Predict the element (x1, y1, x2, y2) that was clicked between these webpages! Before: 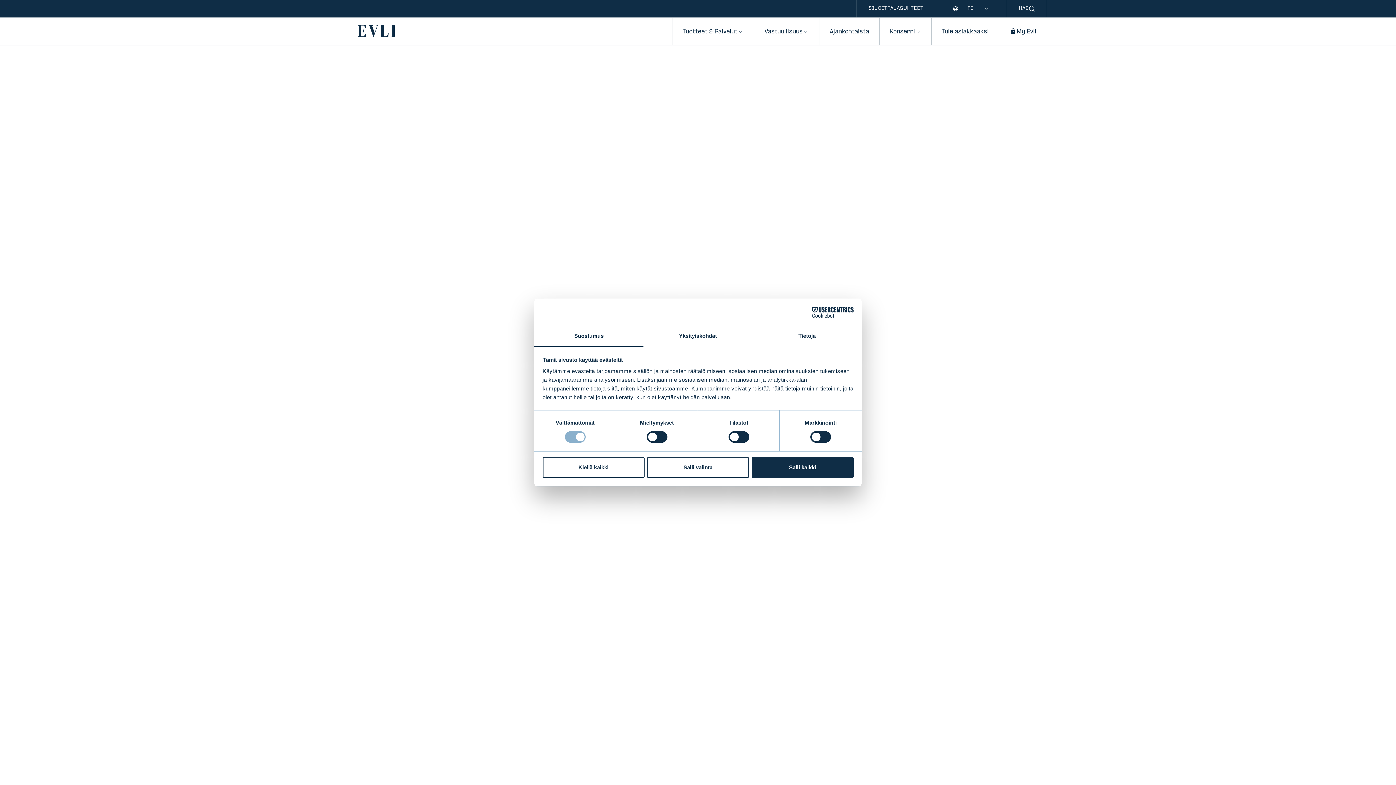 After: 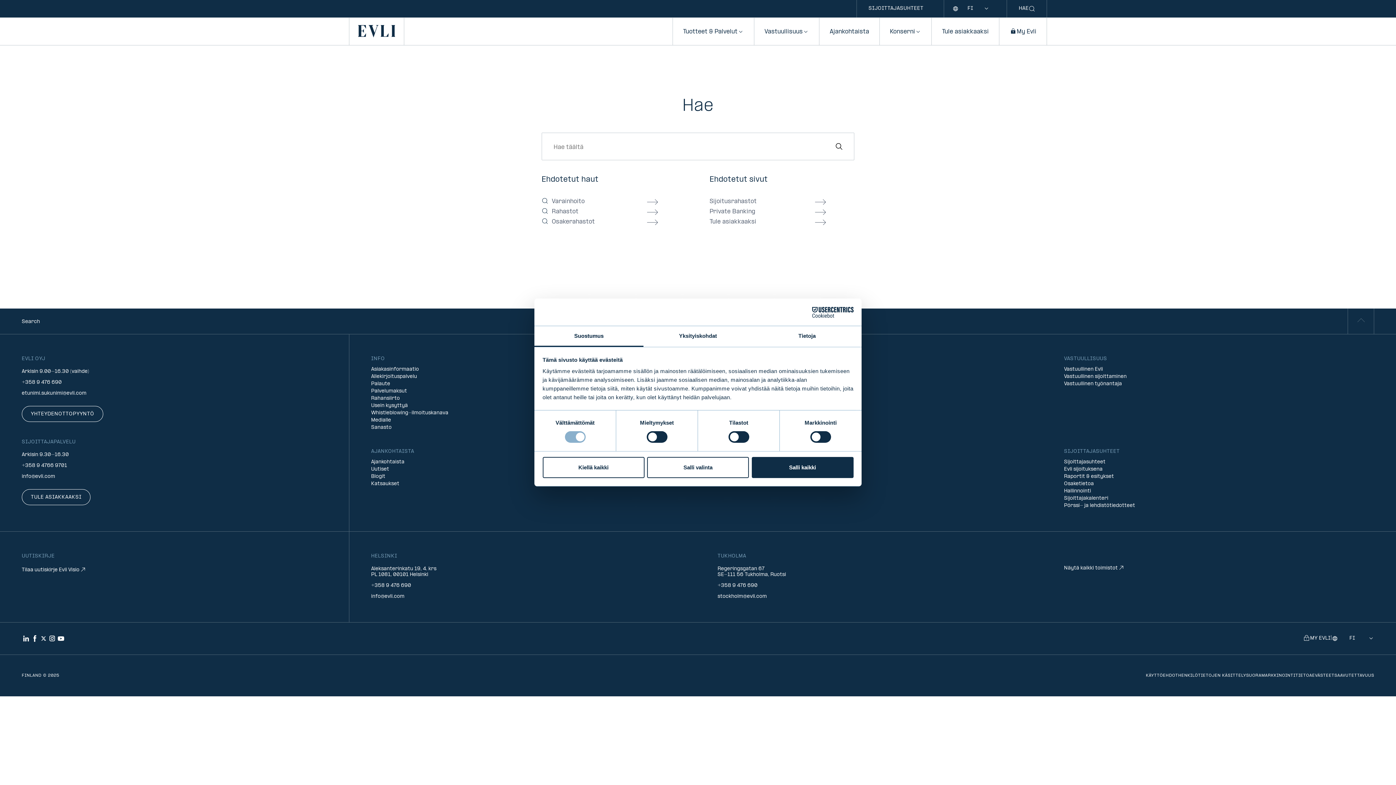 Action: label: HAE bbox: (1007, 0, 1046, 17)